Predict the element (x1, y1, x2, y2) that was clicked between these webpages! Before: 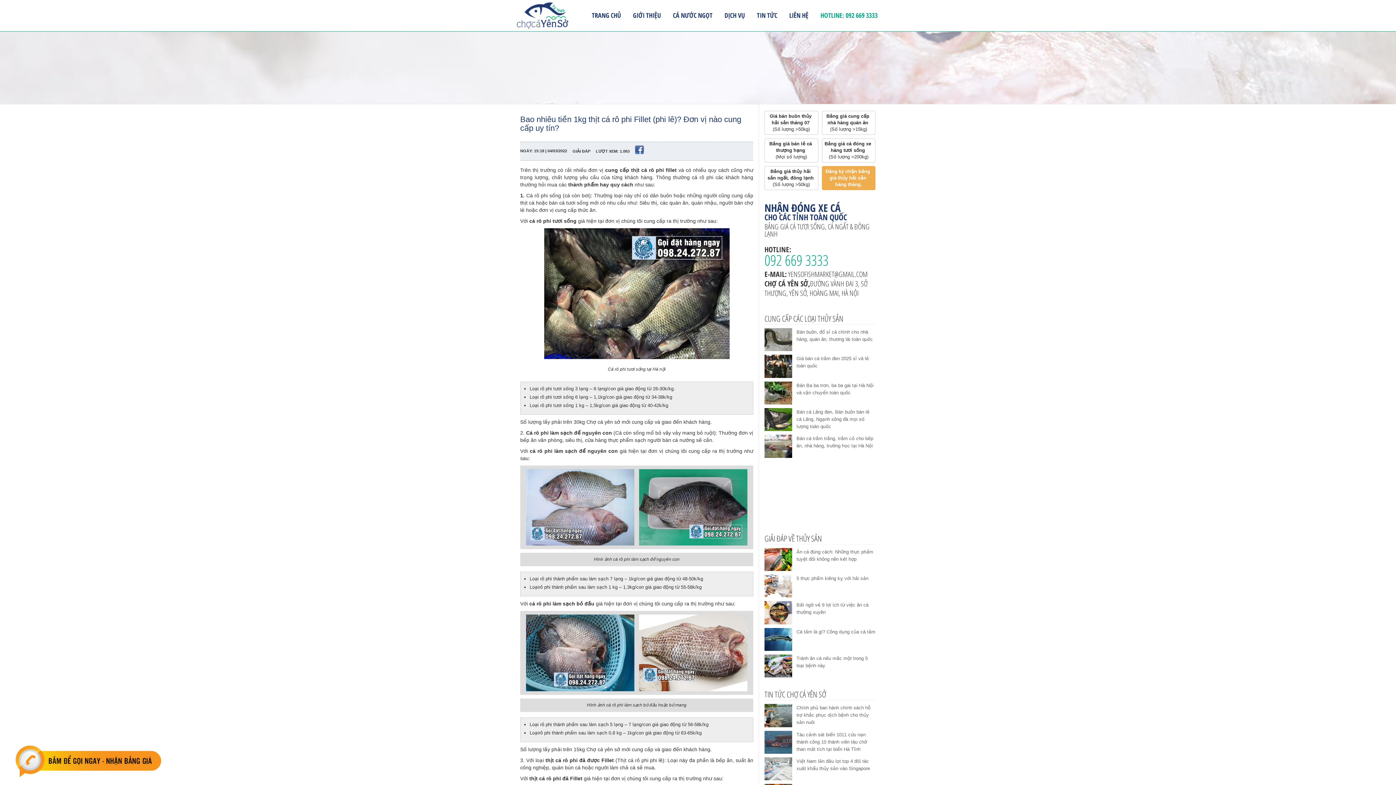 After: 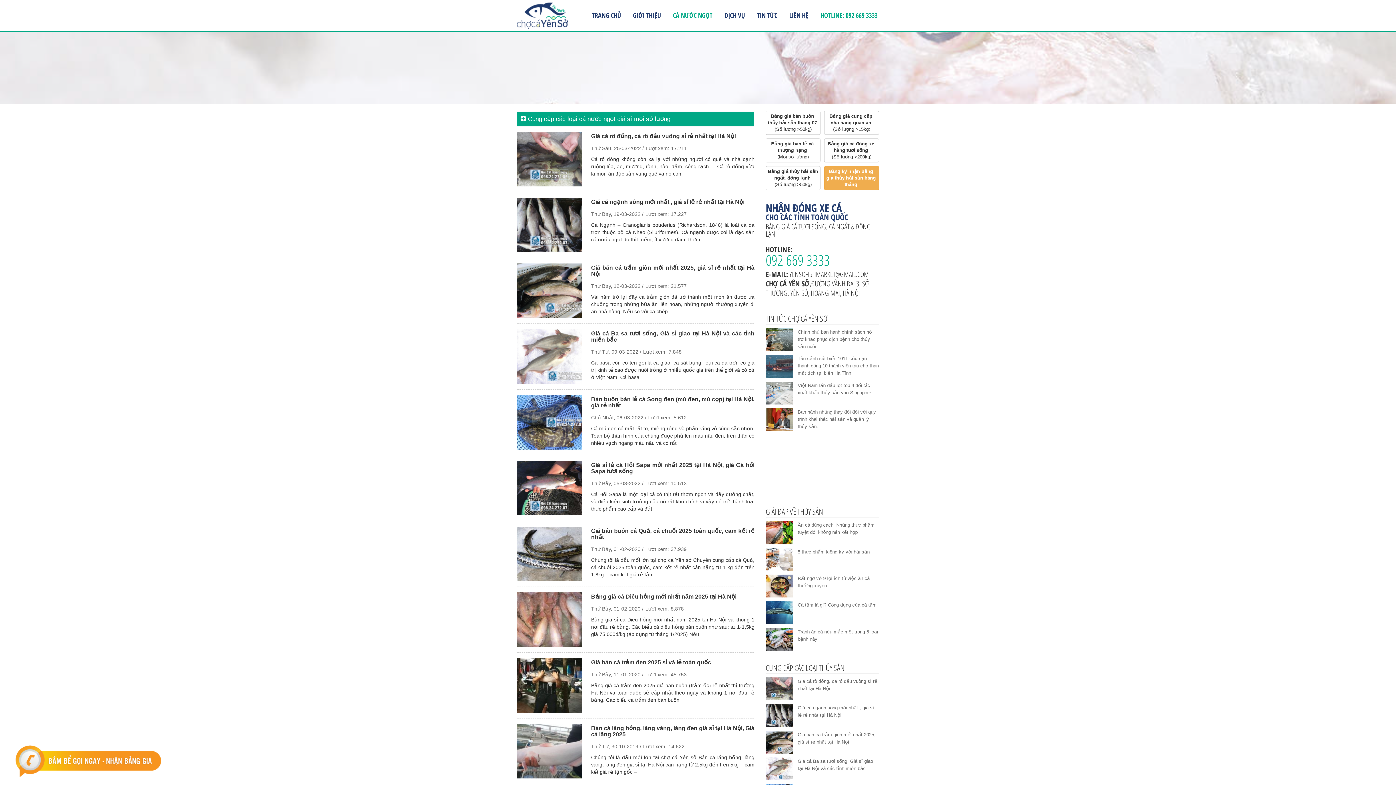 Action: bbox: (667, 0, 719, 29) label: CÁ NƯỚC NGỌT